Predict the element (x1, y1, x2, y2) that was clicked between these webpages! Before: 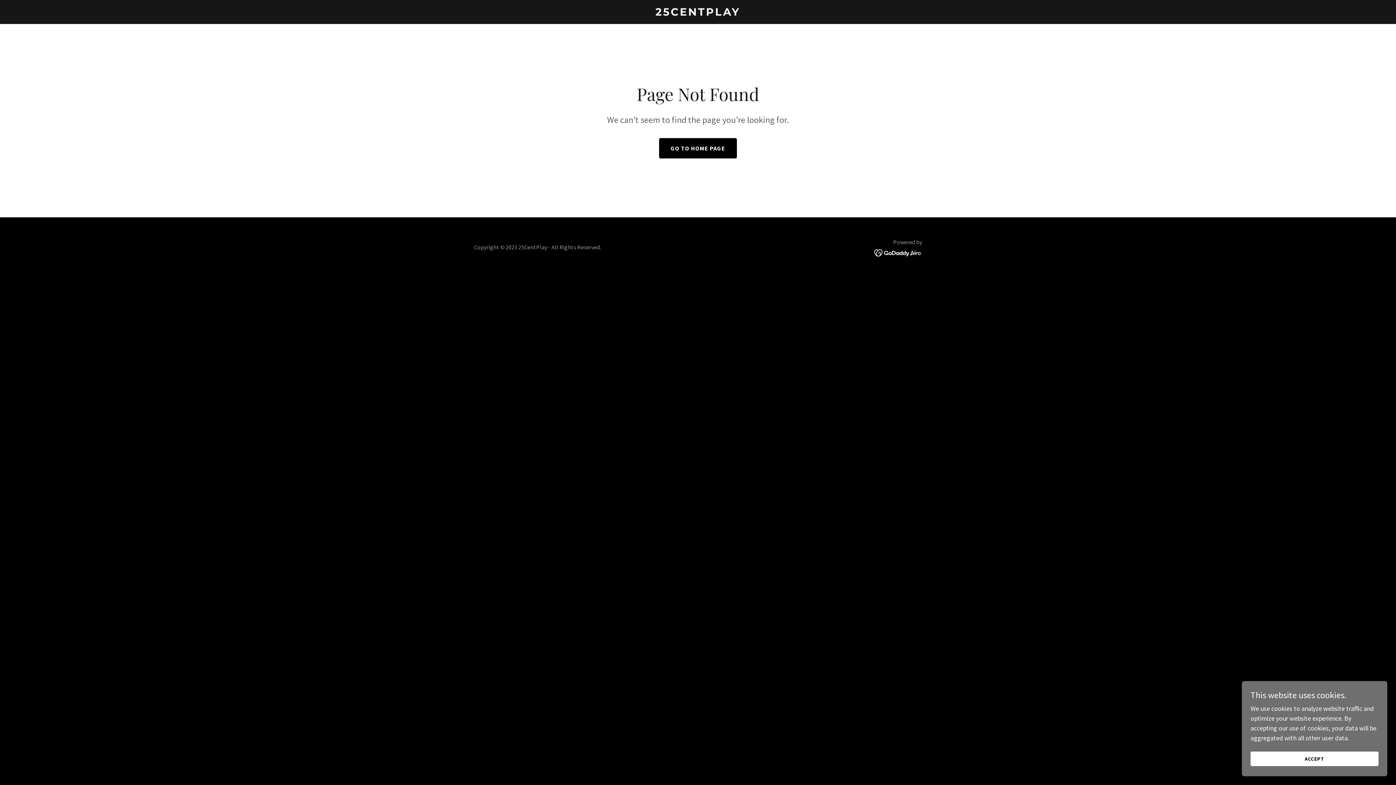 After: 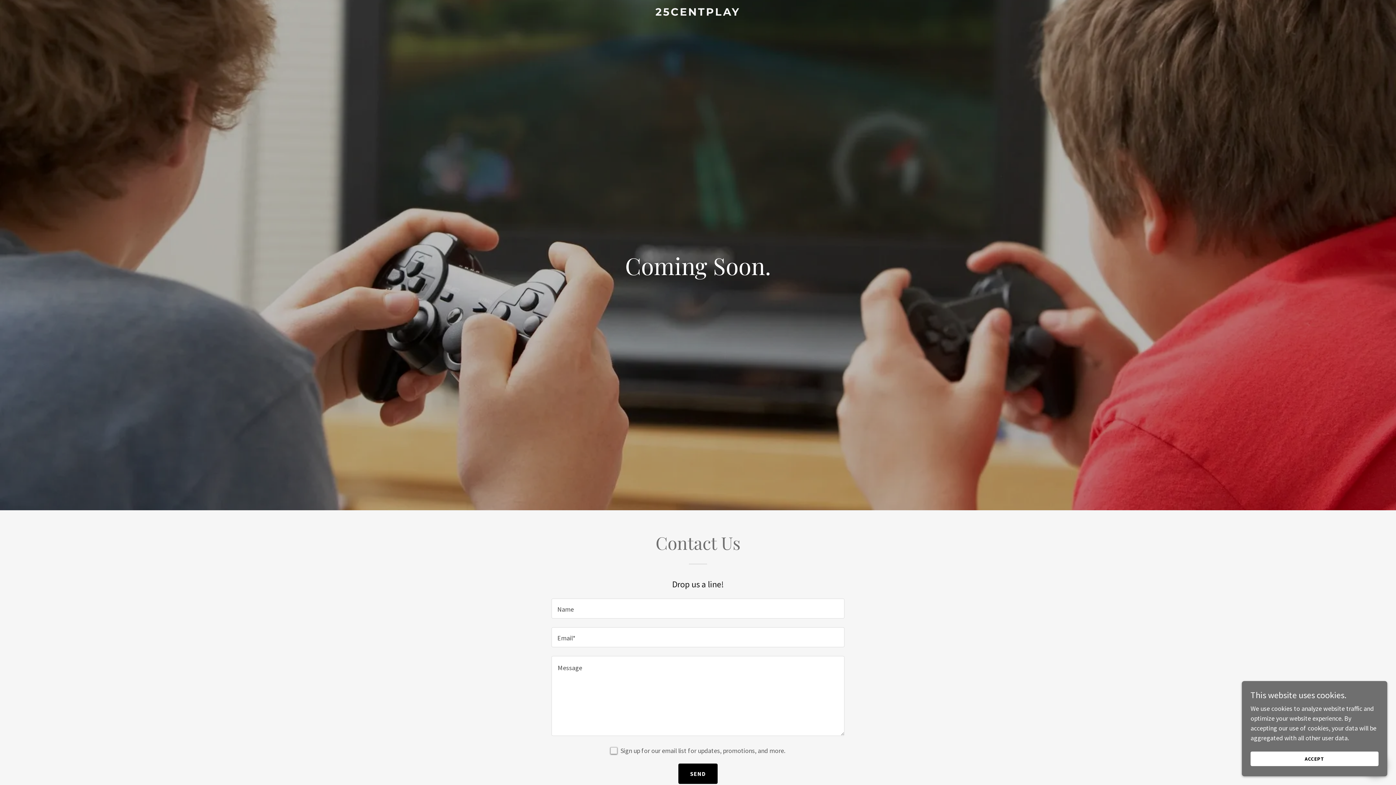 Action: bbox: (471, 9, 925, 17) label: 25CENTPLAY